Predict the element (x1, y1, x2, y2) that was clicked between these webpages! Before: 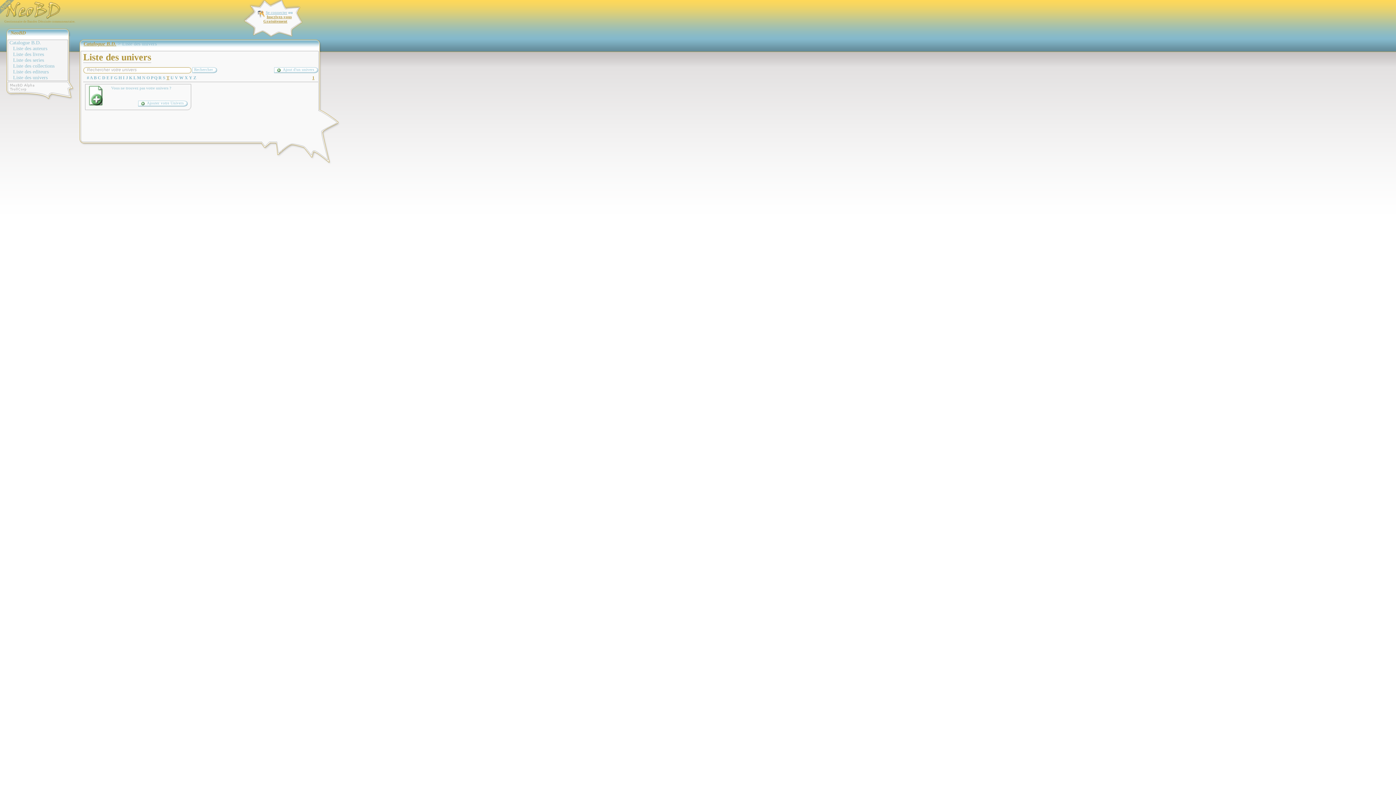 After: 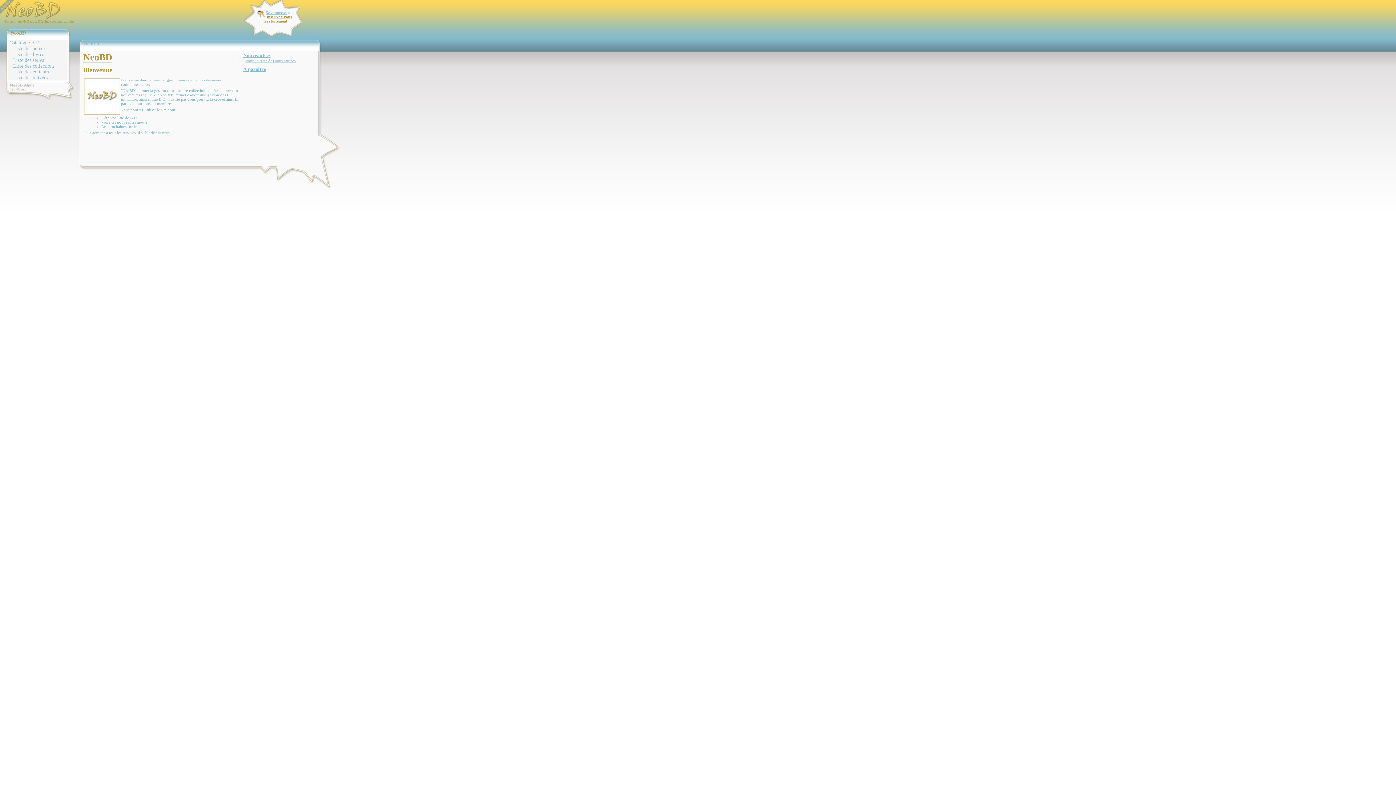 Action: label: NeoBD bbox: (10, 30, 70, 36)